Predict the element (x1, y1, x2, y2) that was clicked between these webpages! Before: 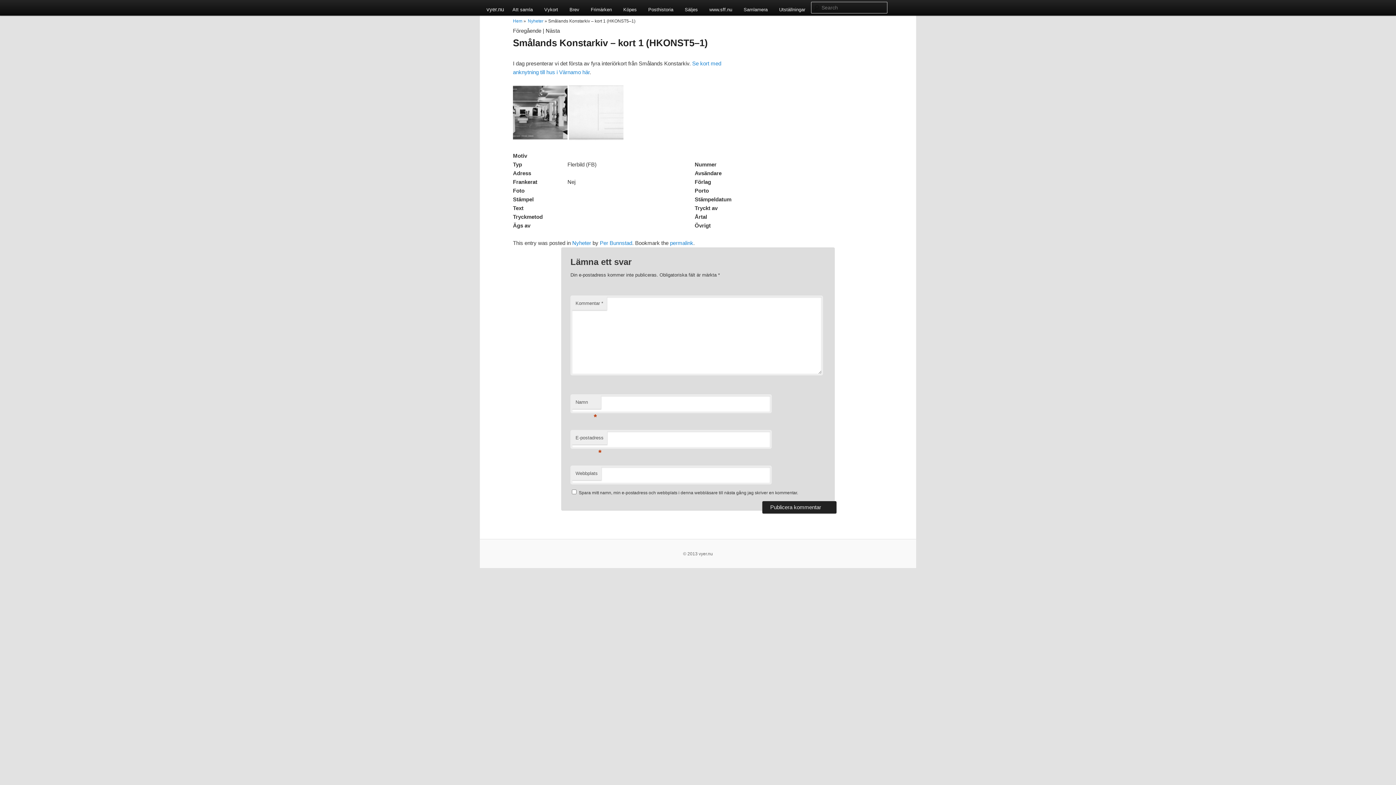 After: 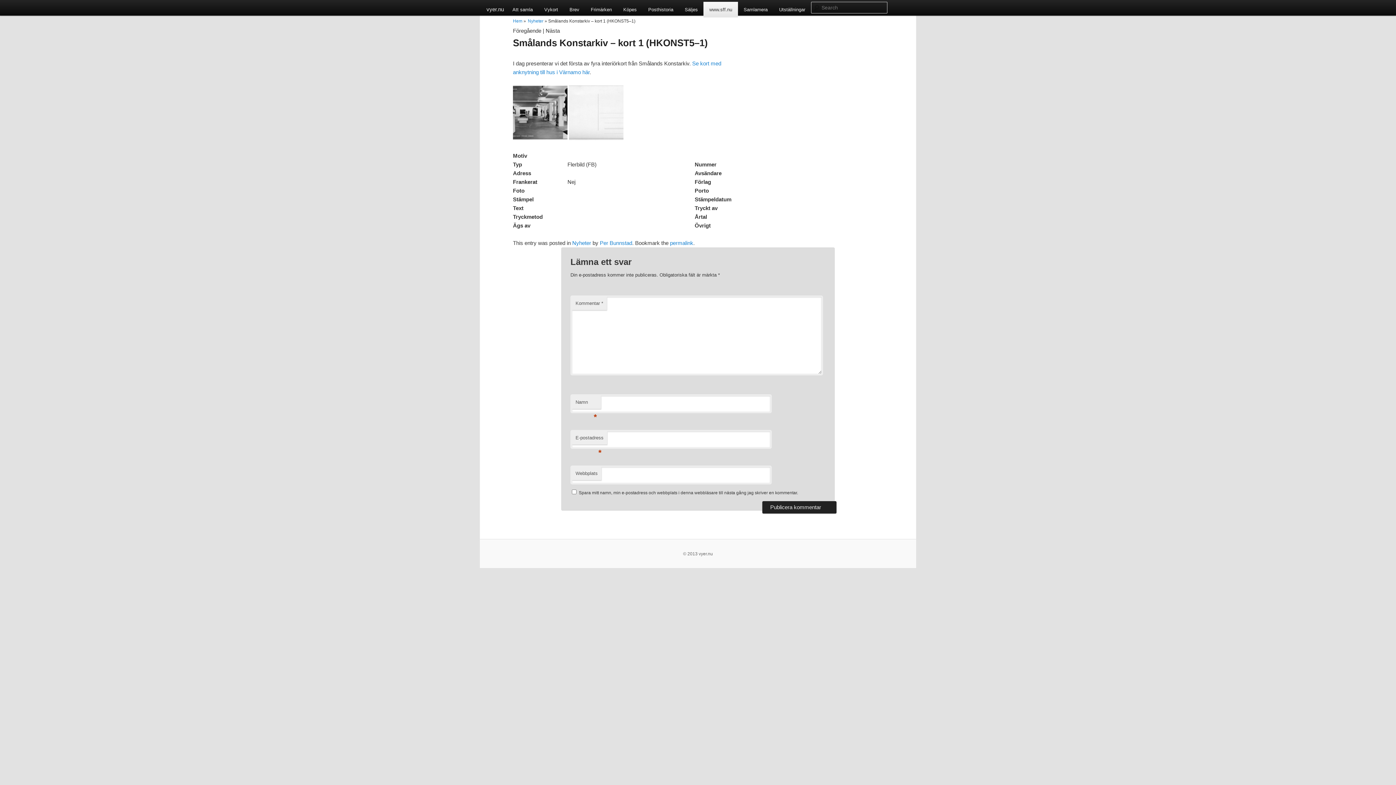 Action: label: www.sff.nu bbox: (703, 1, 738, 17)